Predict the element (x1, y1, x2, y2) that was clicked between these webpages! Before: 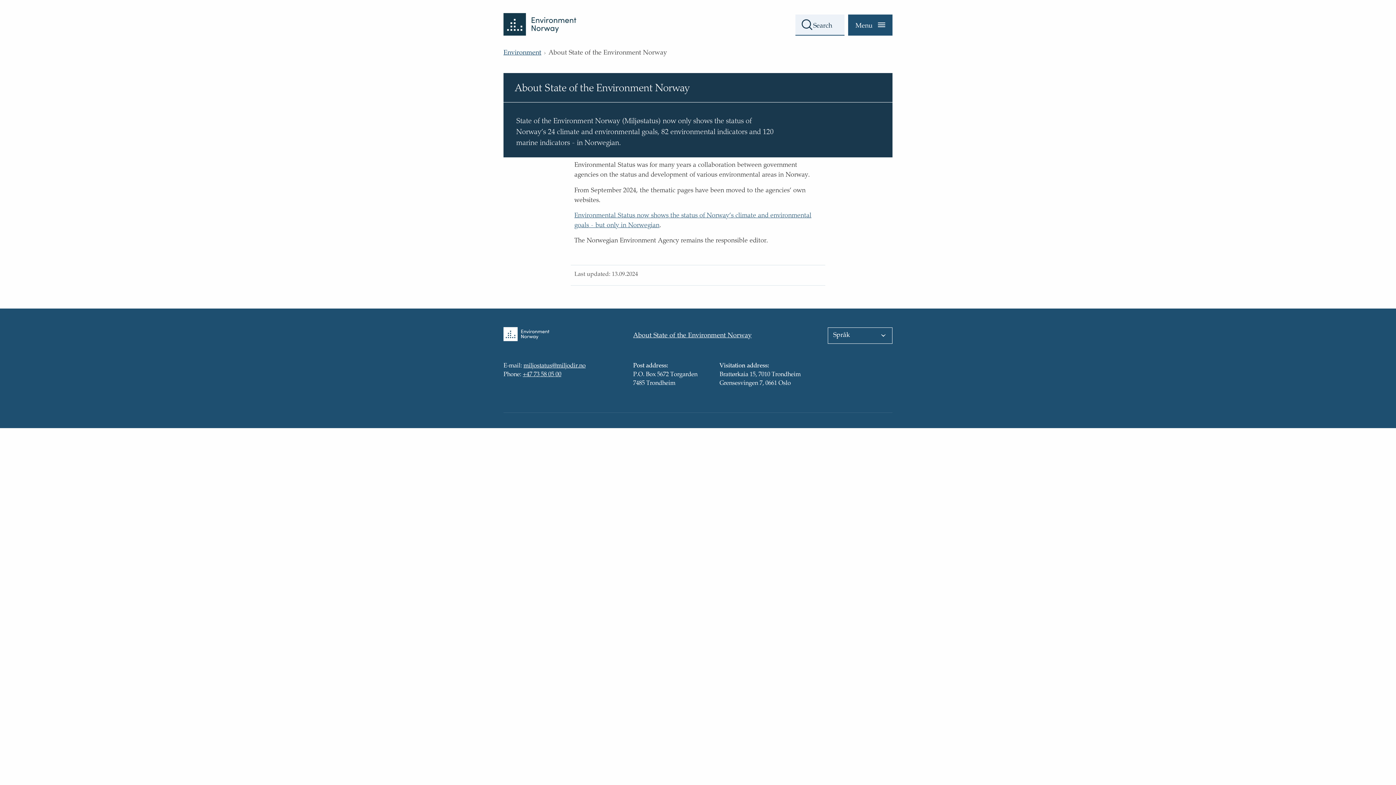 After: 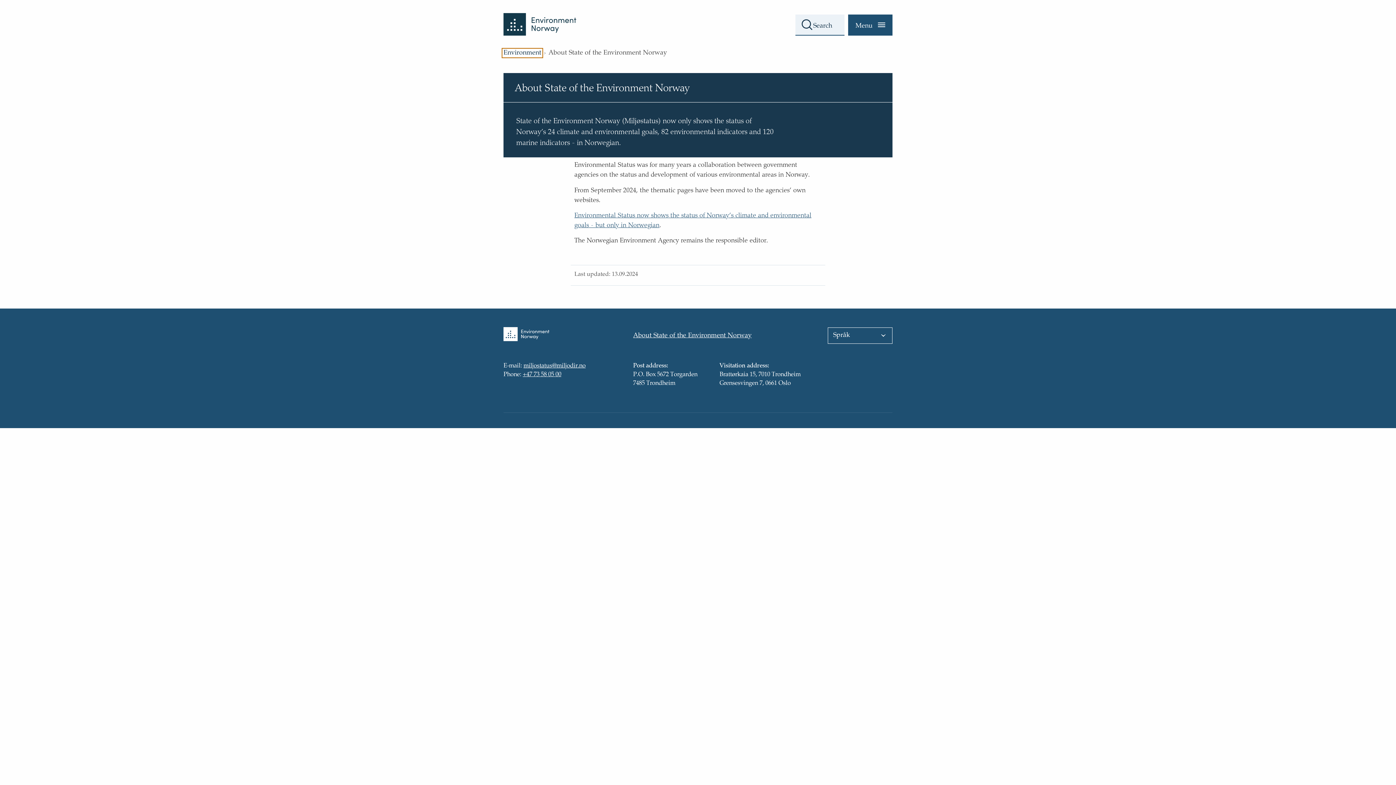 Action: bbox: (503, 49, 541, 56) label: Environment